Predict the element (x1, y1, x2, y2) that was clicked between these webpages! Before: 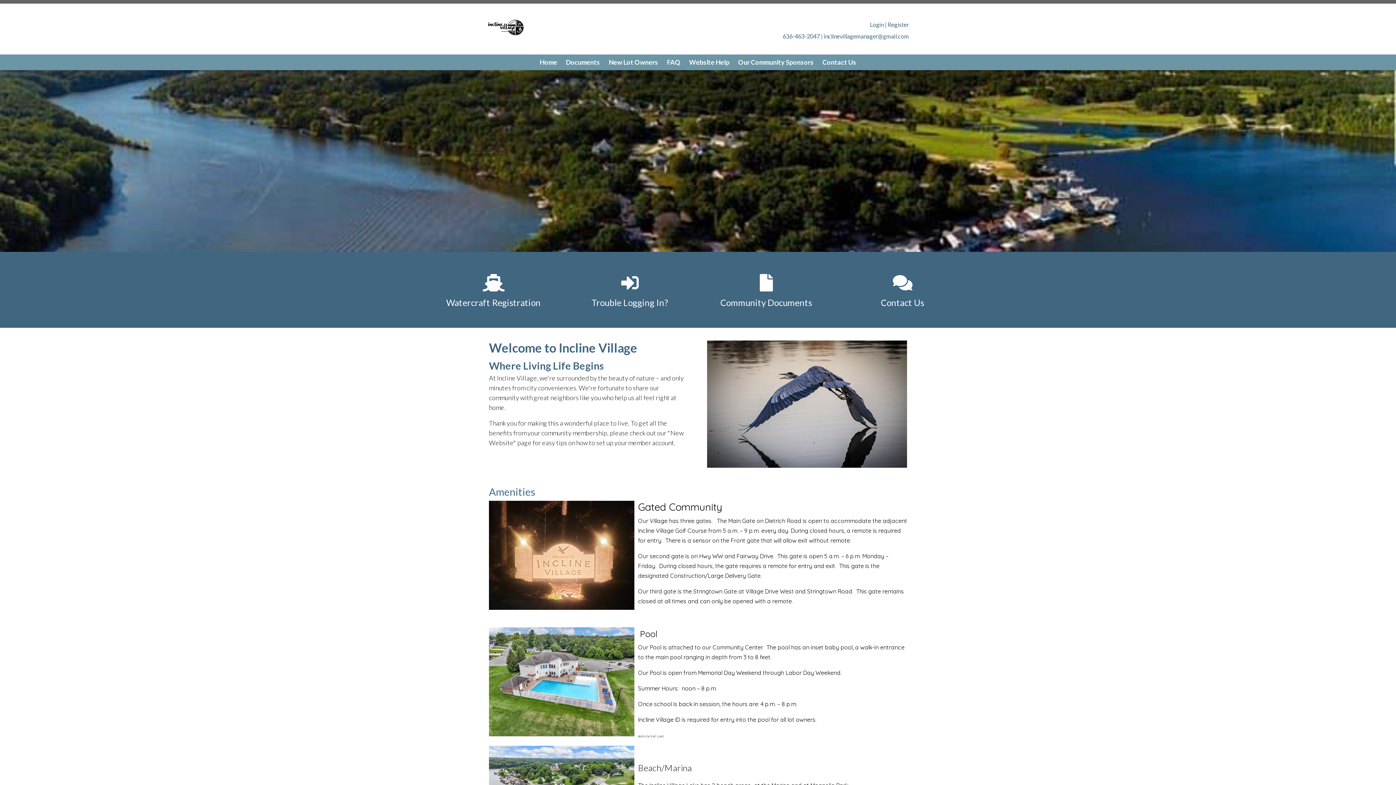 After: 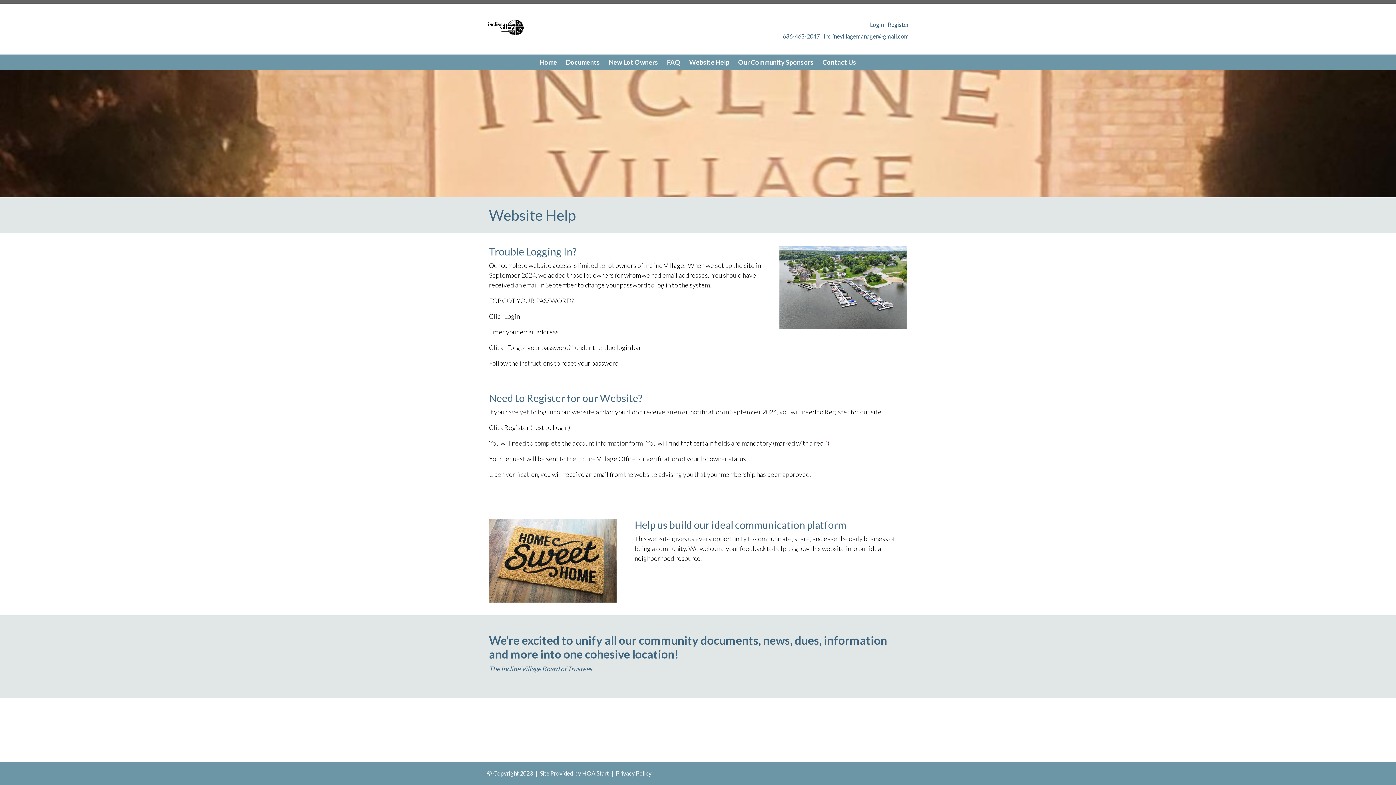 Action: label: Trouble Logging In? bbox: (591, 297, 668, 307)